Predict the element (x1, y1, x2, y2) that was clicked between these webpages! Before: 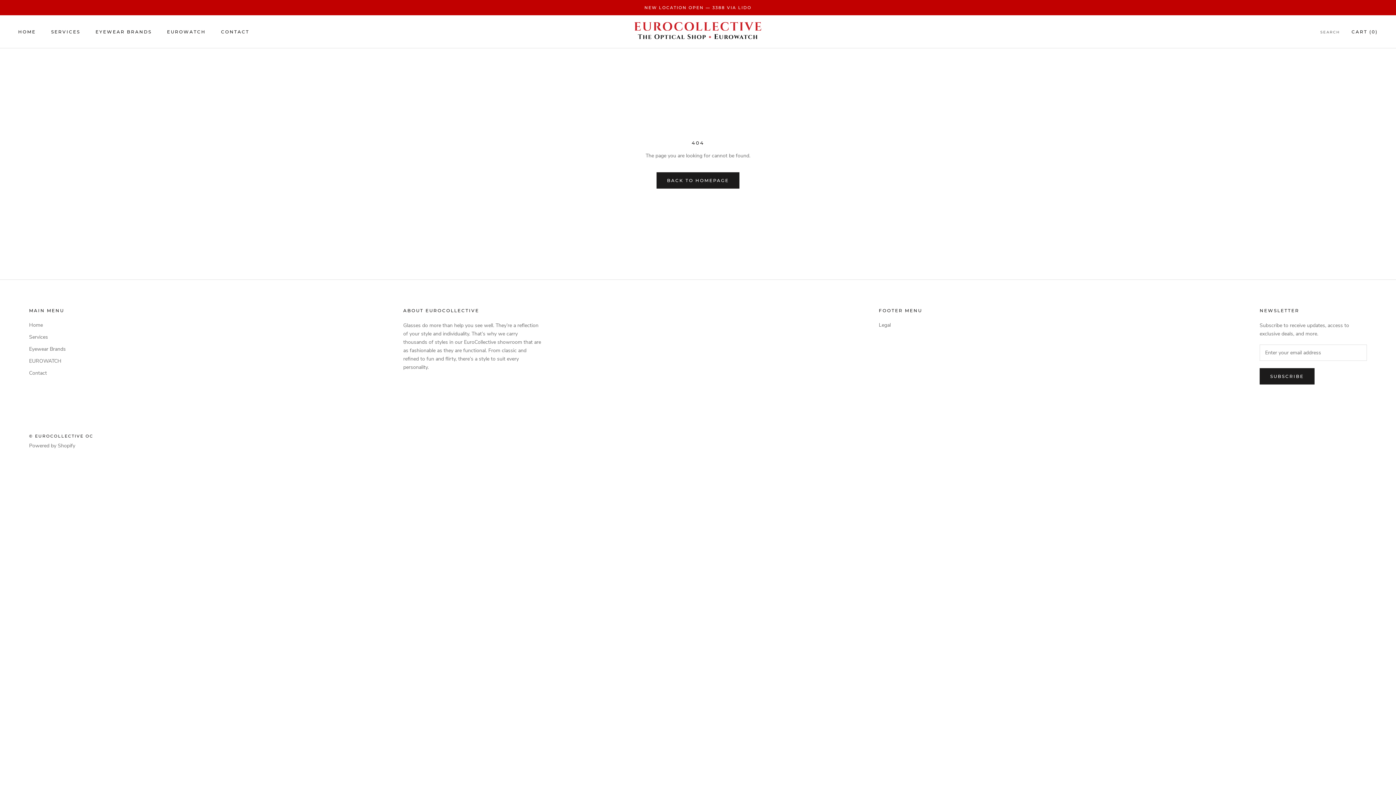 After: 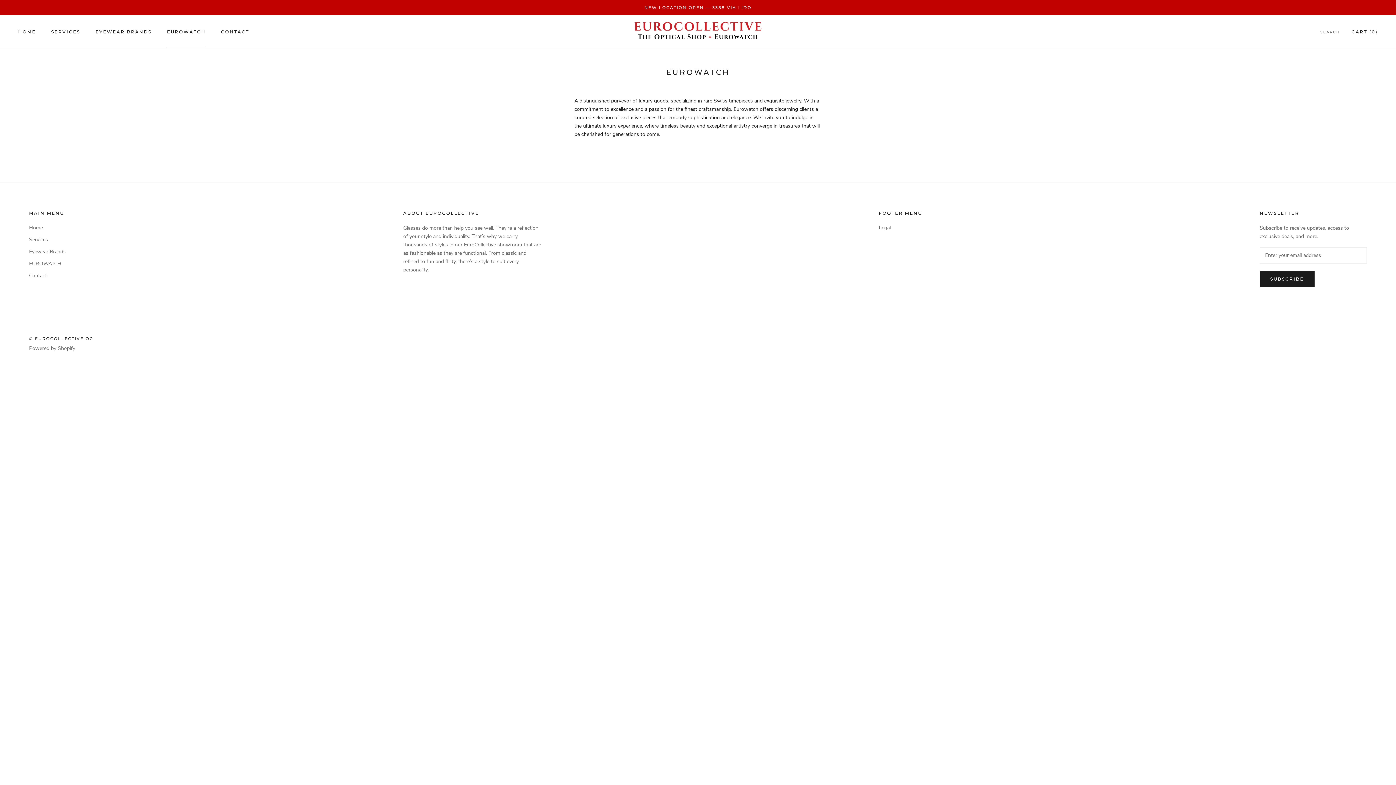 Action: bbox: (29, 357, 65, 365) label: EUROWATCH